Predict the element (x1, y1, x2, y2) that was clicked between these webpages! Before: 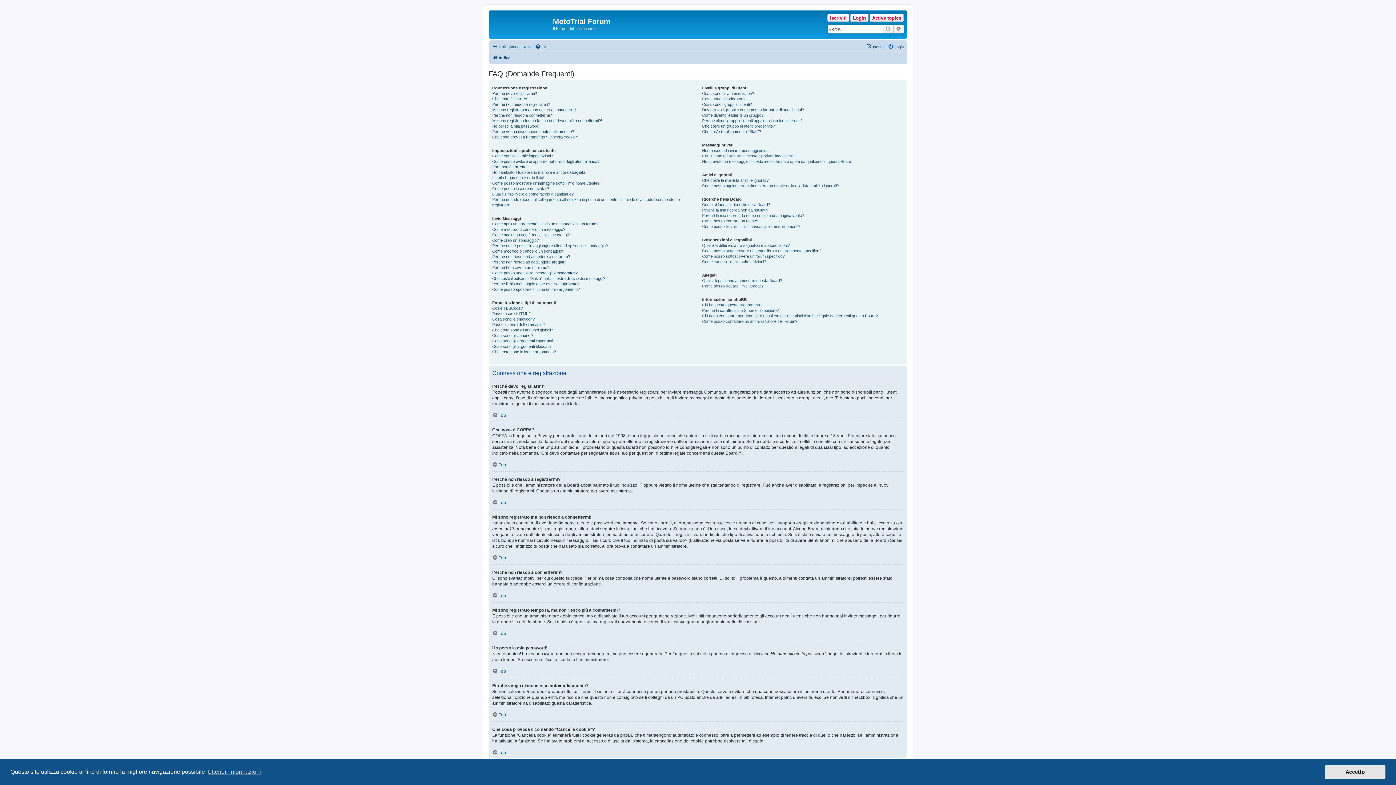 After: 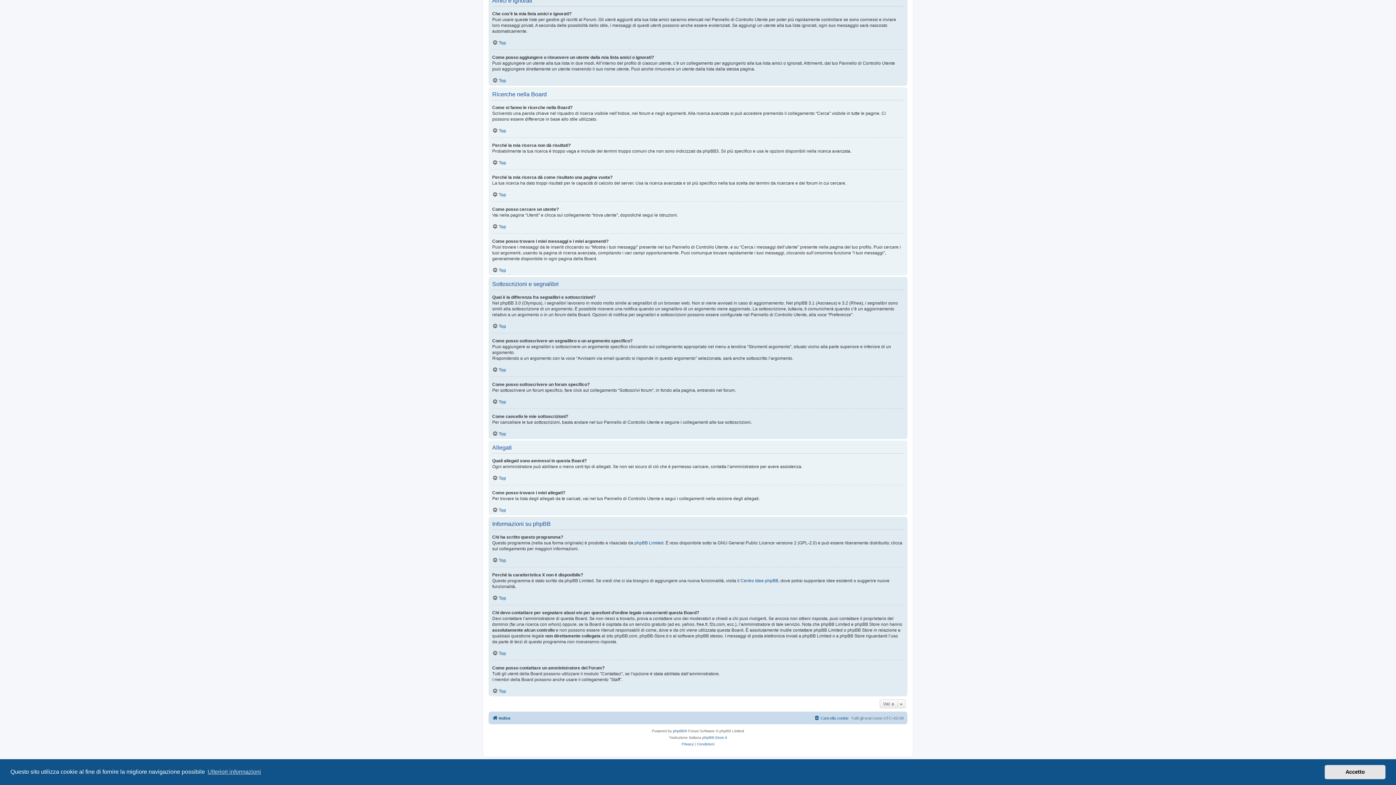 Action: label: Come posso contattare un amministratore del Forum? bbox: (702, 318, 797, 324)